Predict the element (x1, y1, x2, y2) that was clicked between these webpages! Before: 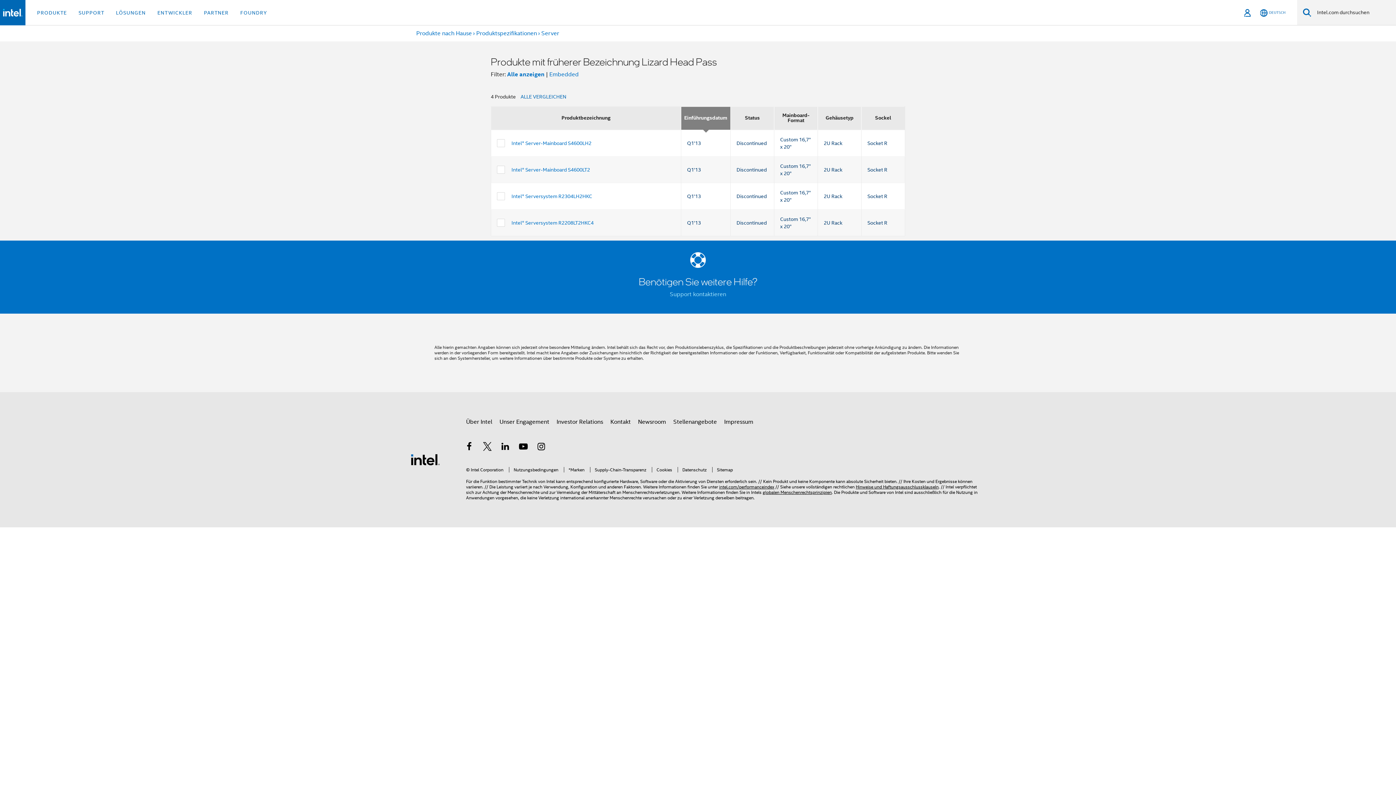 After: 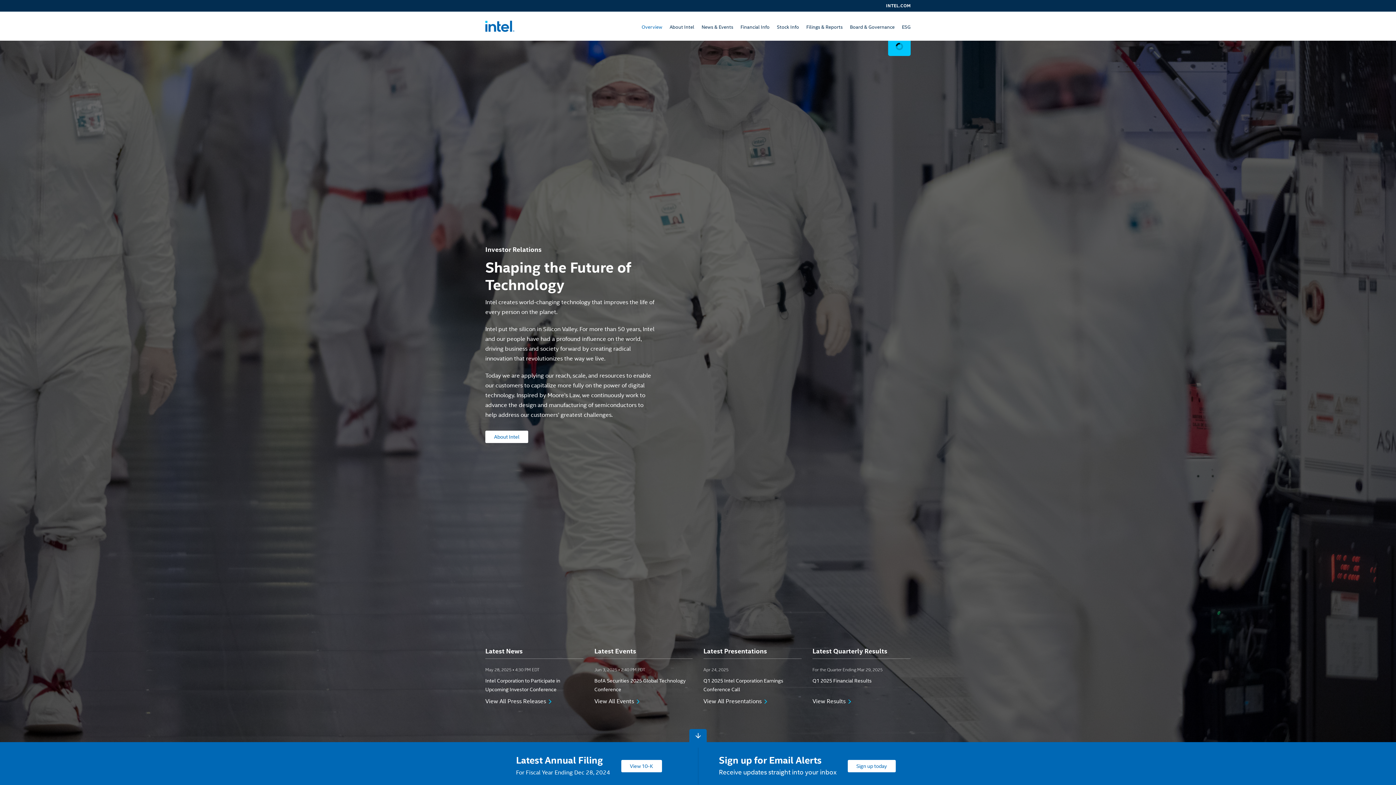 Action: label: Investor Relations bbox: (556, 415, 603, 428)